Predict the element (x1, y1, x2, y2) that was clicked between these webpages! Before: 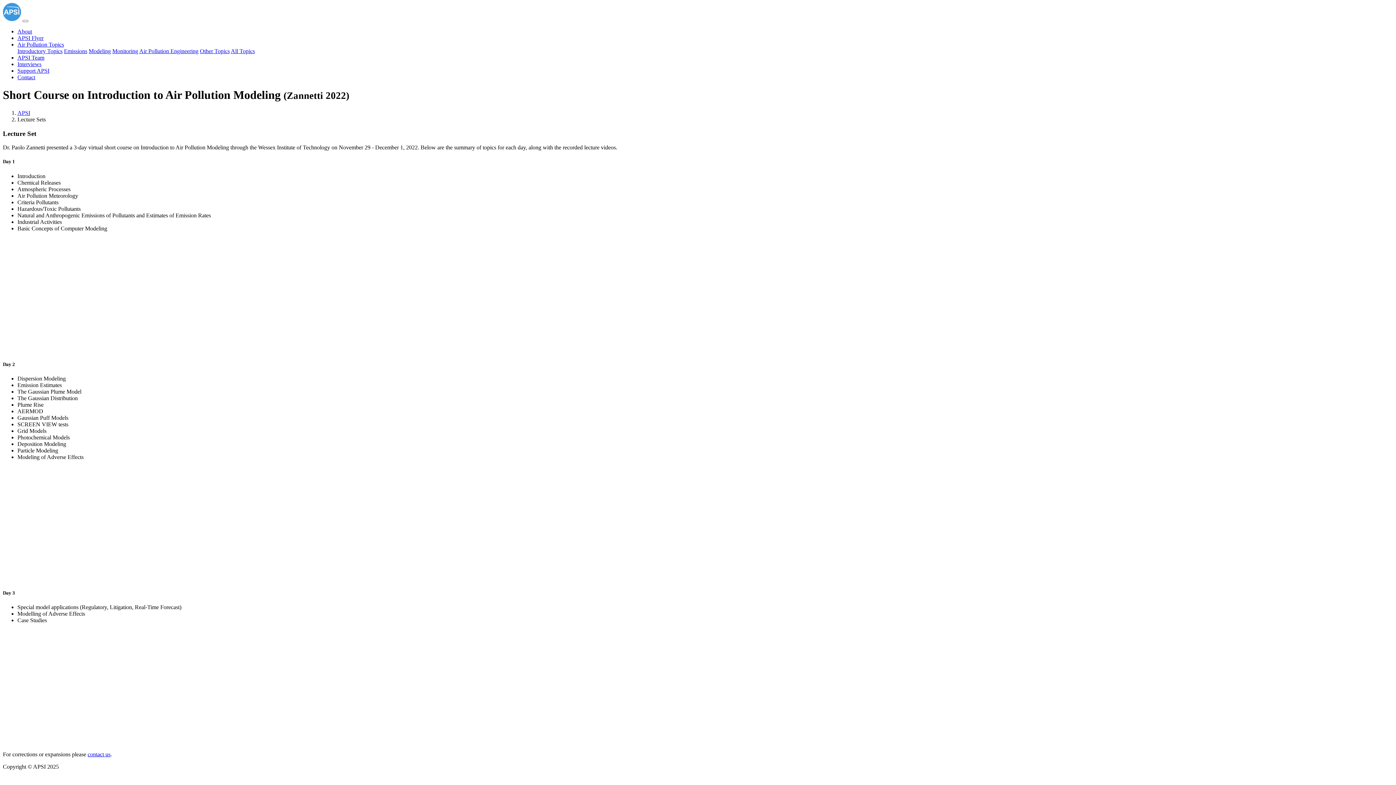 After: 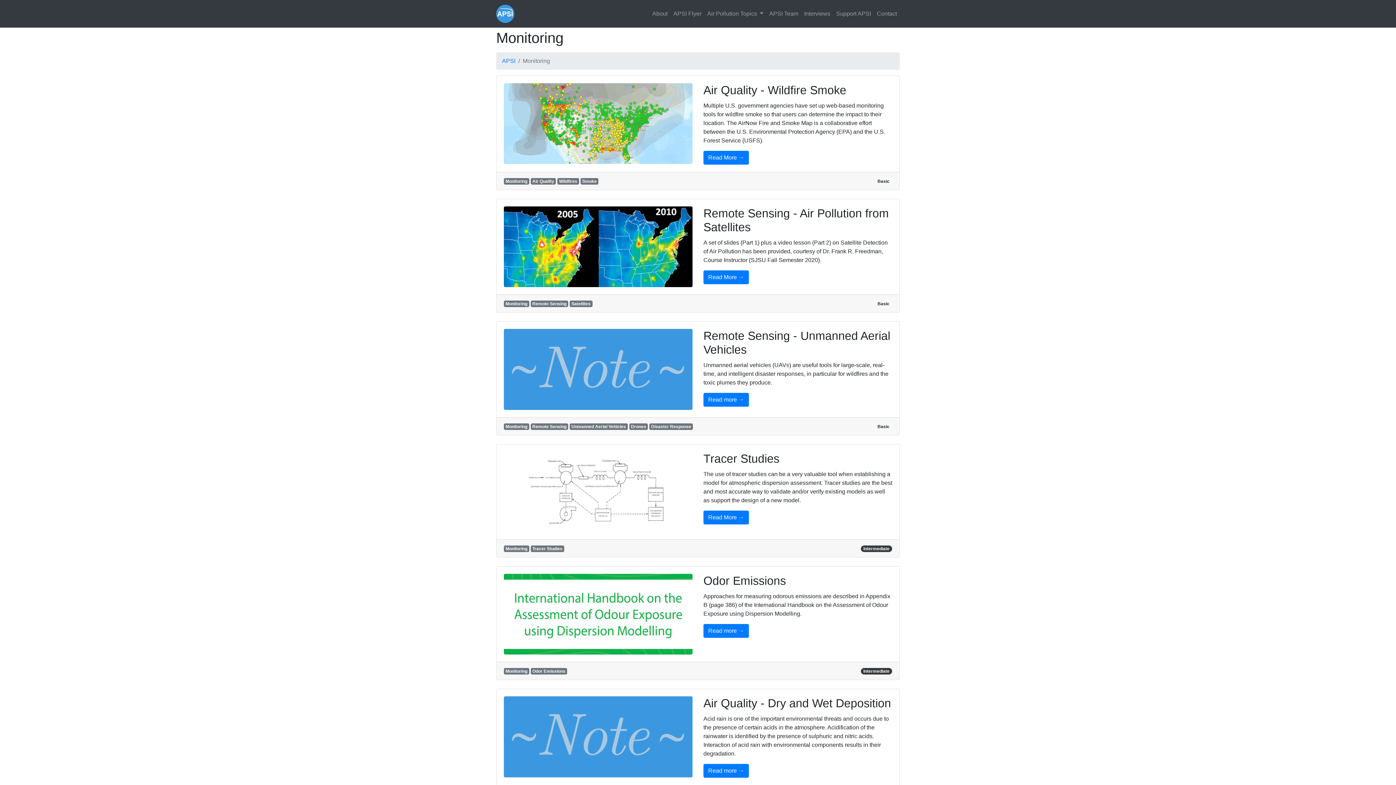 Action: label: Monitoring bbox: (112, 48, 138, 54)